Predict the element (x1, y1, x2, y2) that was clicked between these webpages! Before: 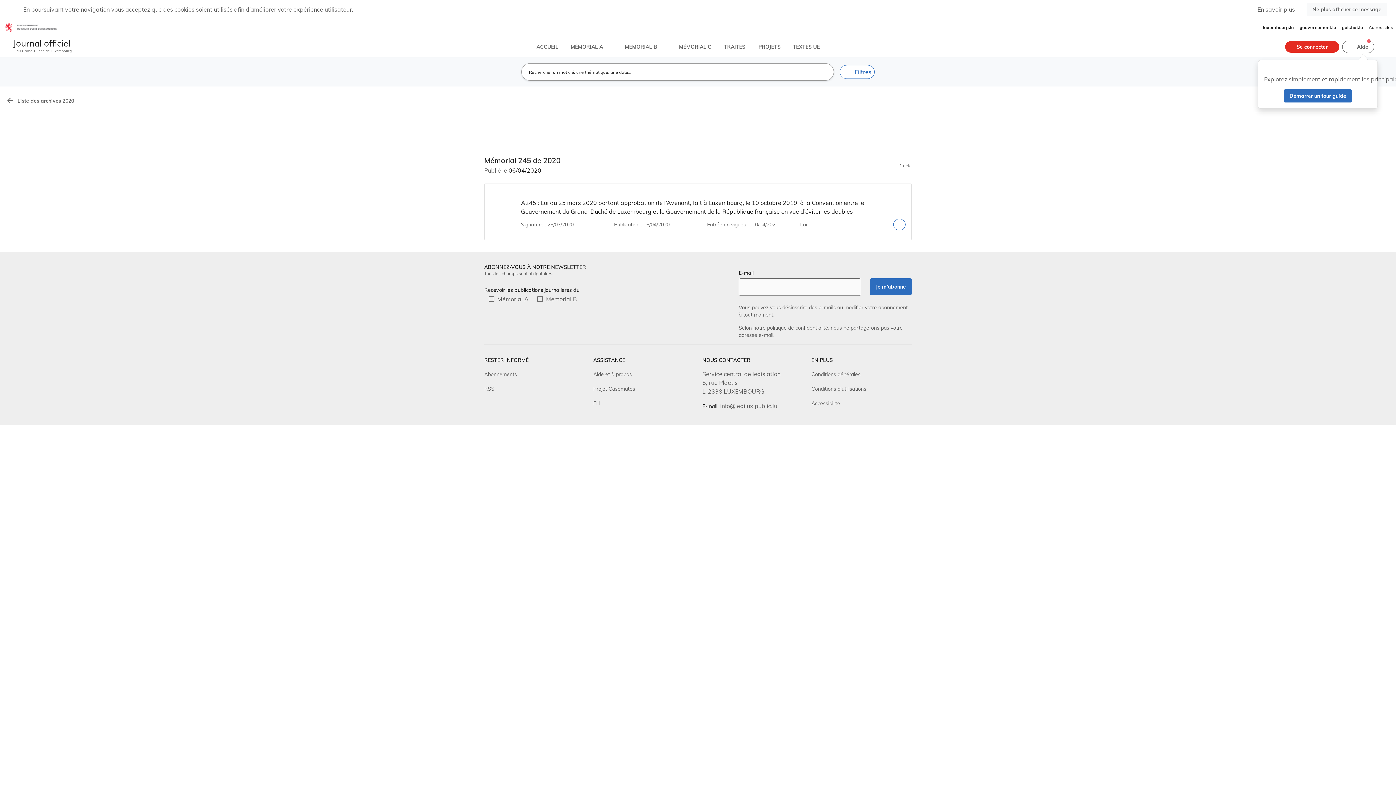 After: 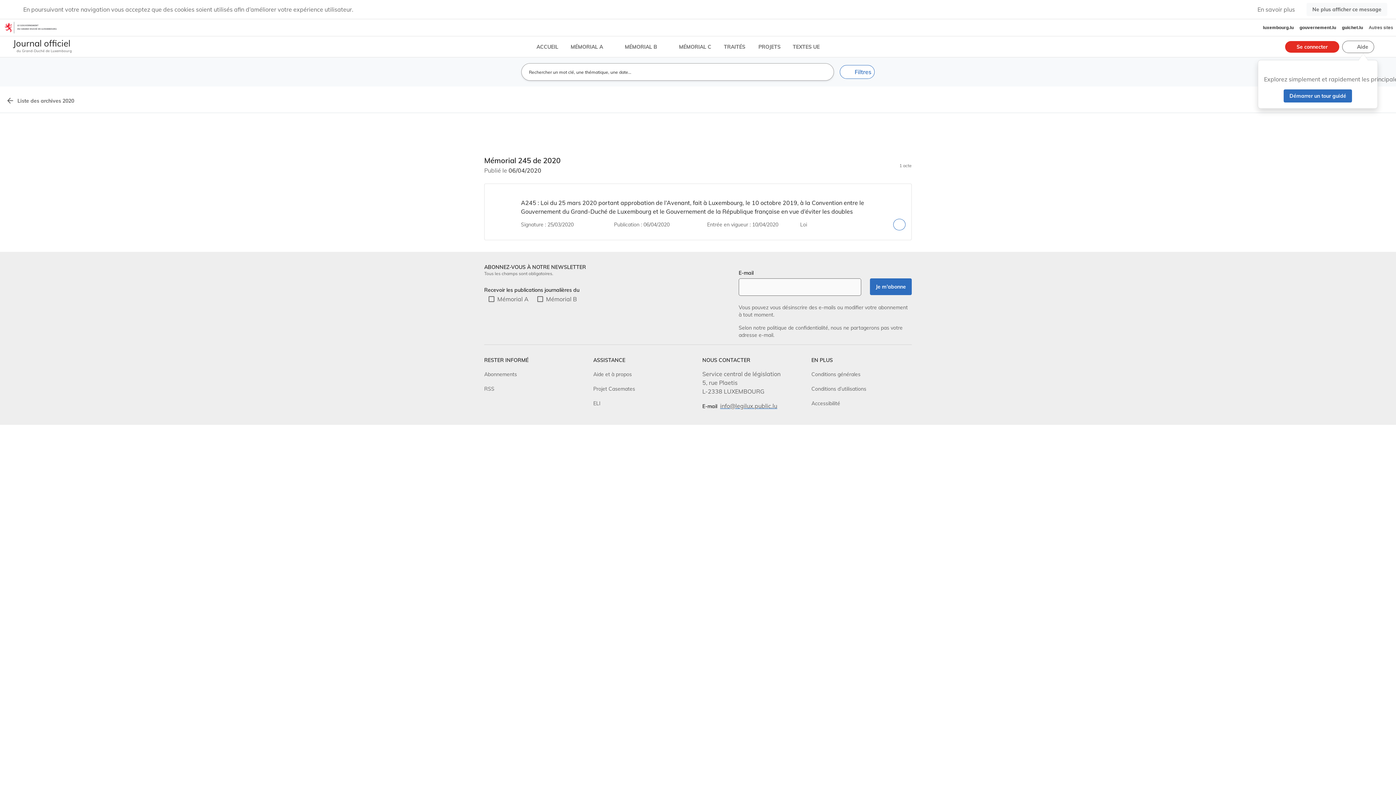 Action: label: info@legilux.public.lu bbox: (720, 273, 777, 280)